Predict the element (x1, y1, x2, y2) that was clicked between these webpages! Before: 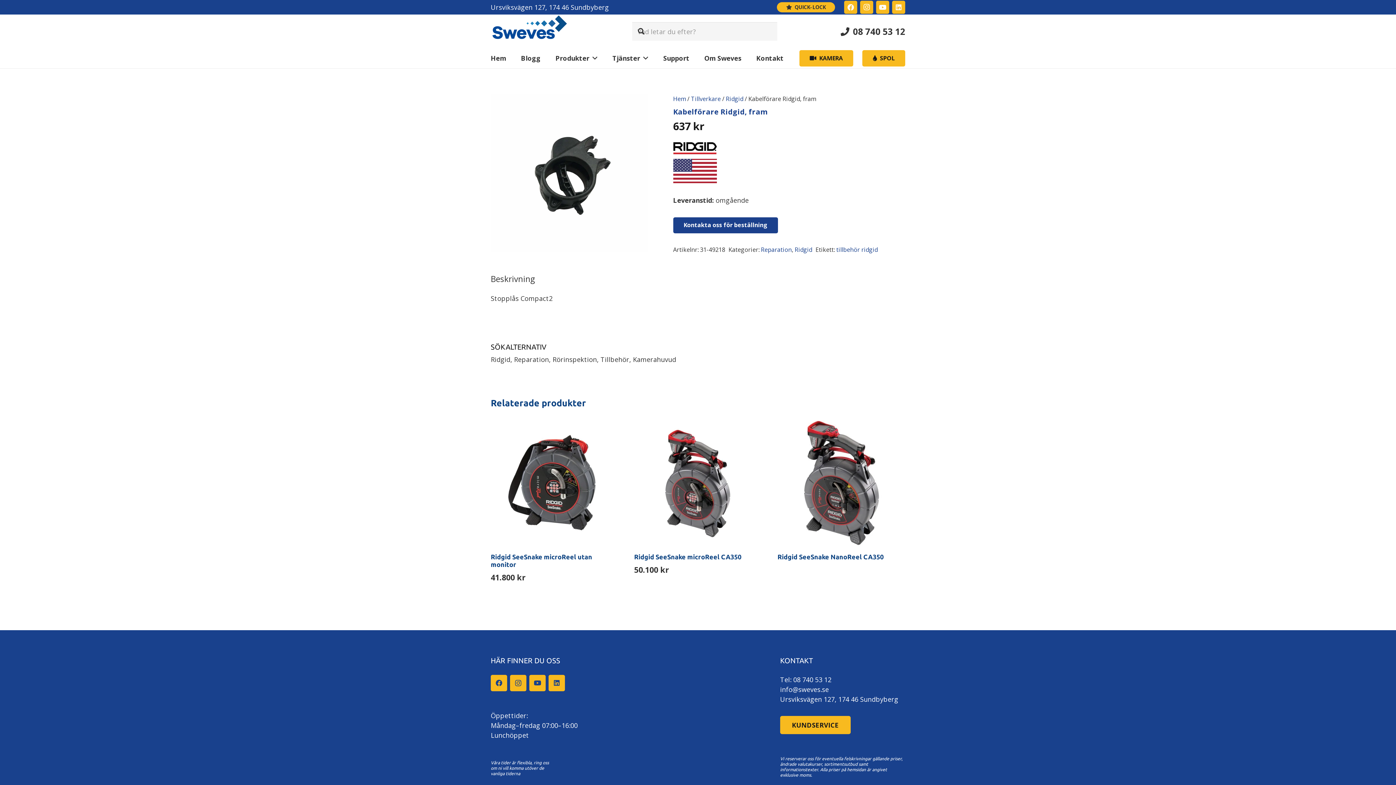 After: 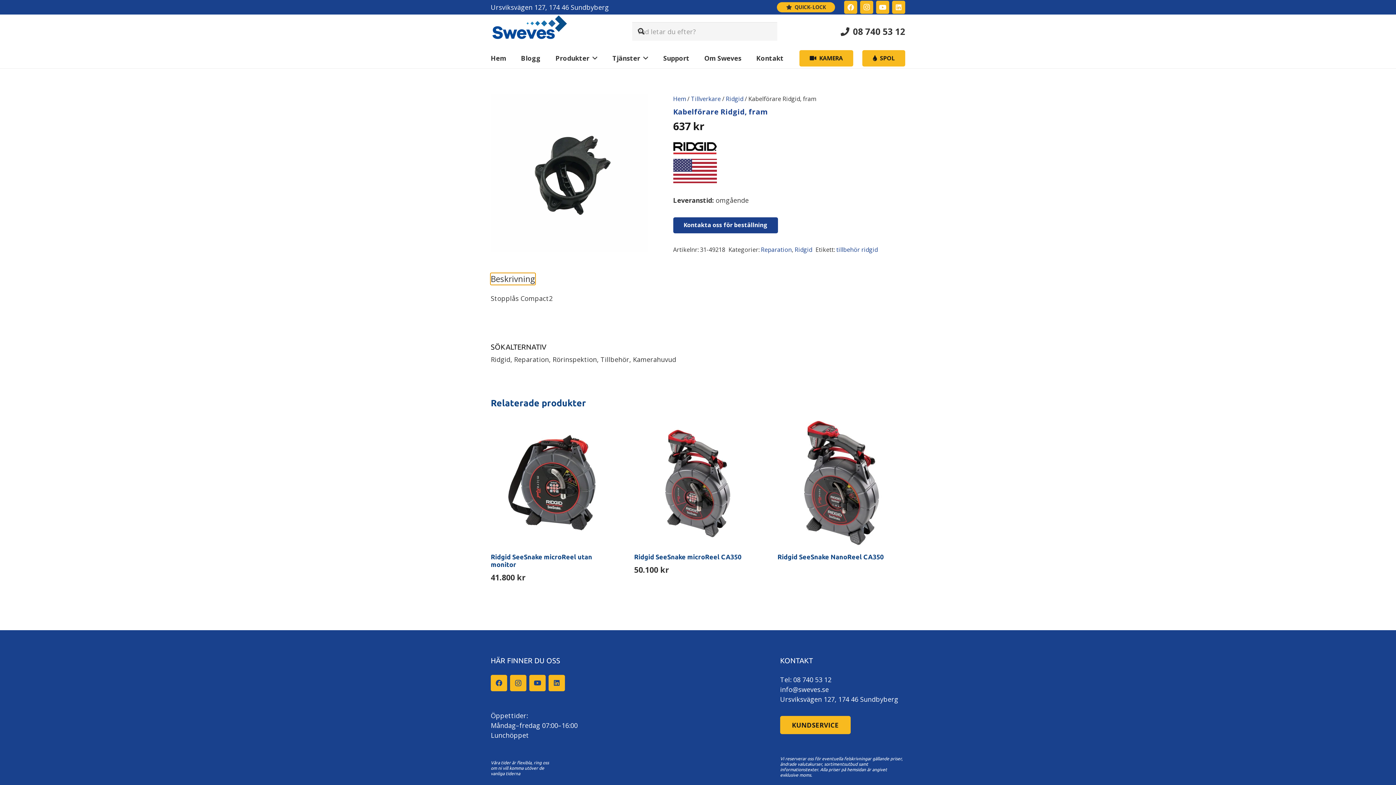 Action: bbox: (490, 273, 535, 284) label: Beskrivning